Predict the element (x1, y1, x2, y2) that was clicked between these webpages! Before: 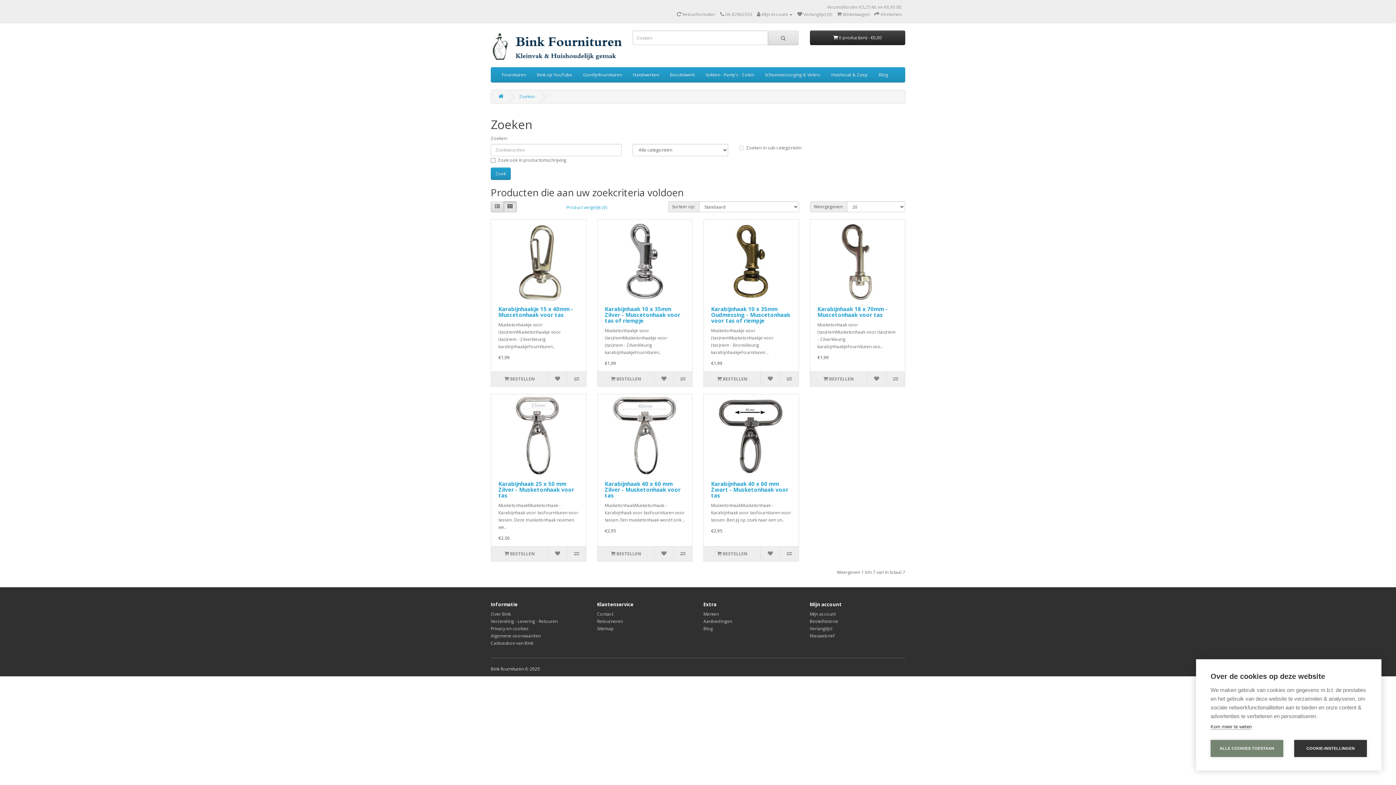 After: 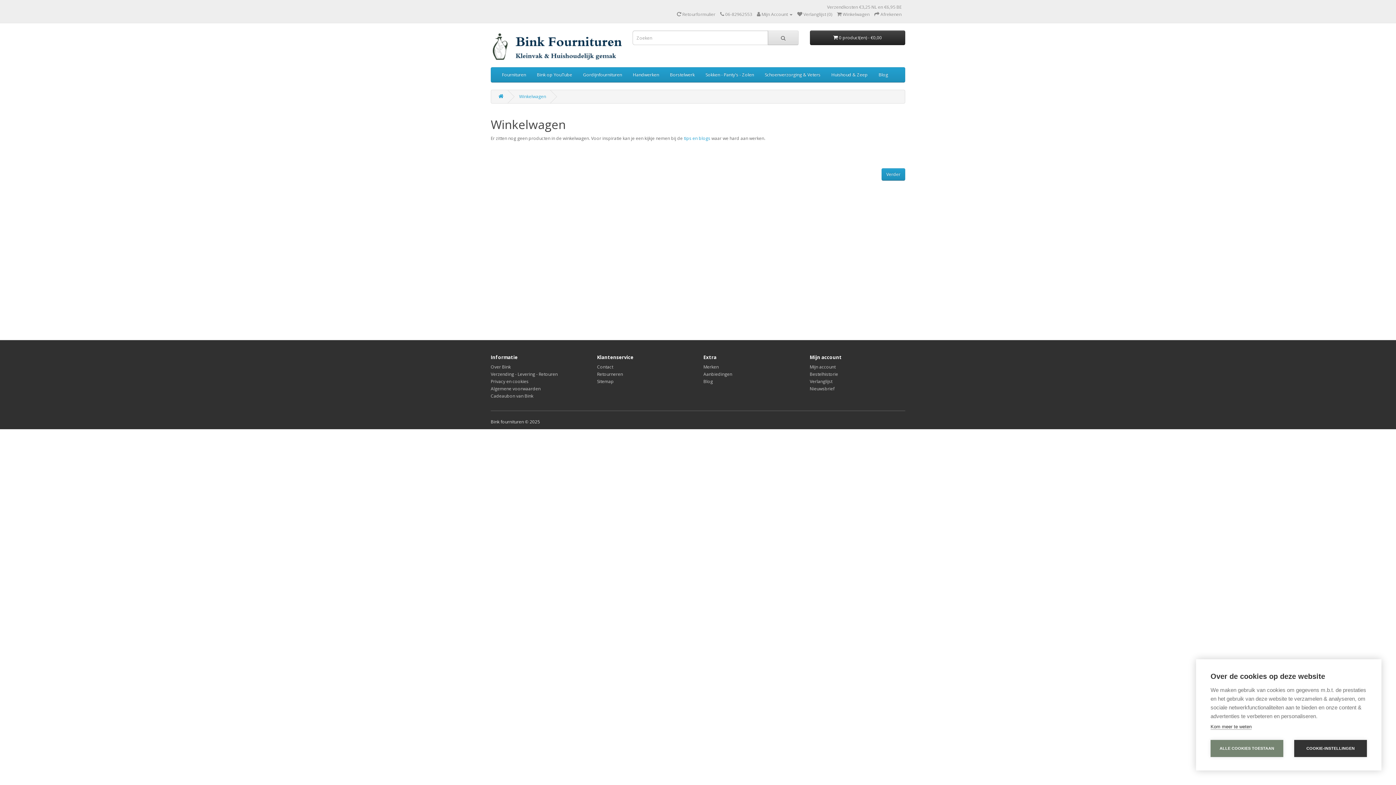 Action: label:  Afrekenen bbox: (874, 11, 901, 17)